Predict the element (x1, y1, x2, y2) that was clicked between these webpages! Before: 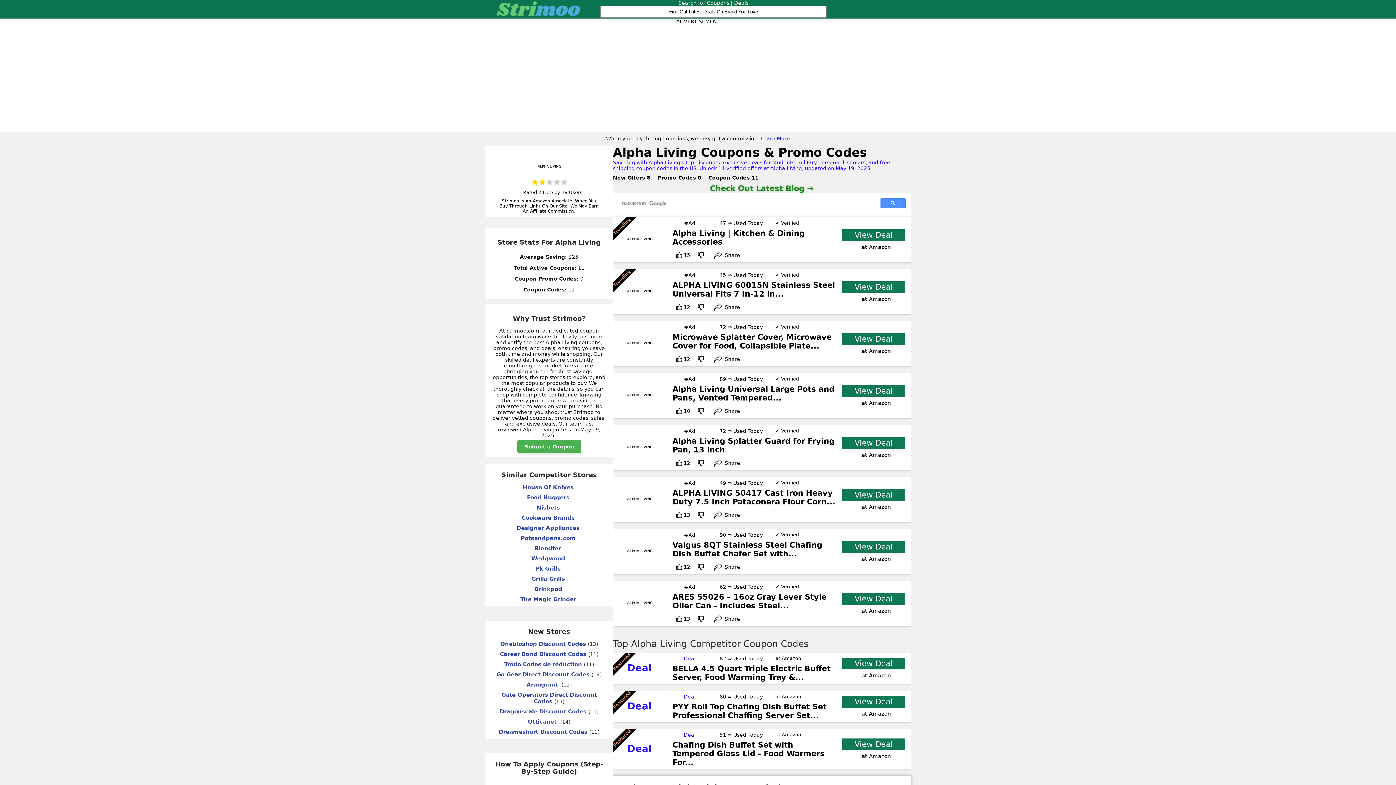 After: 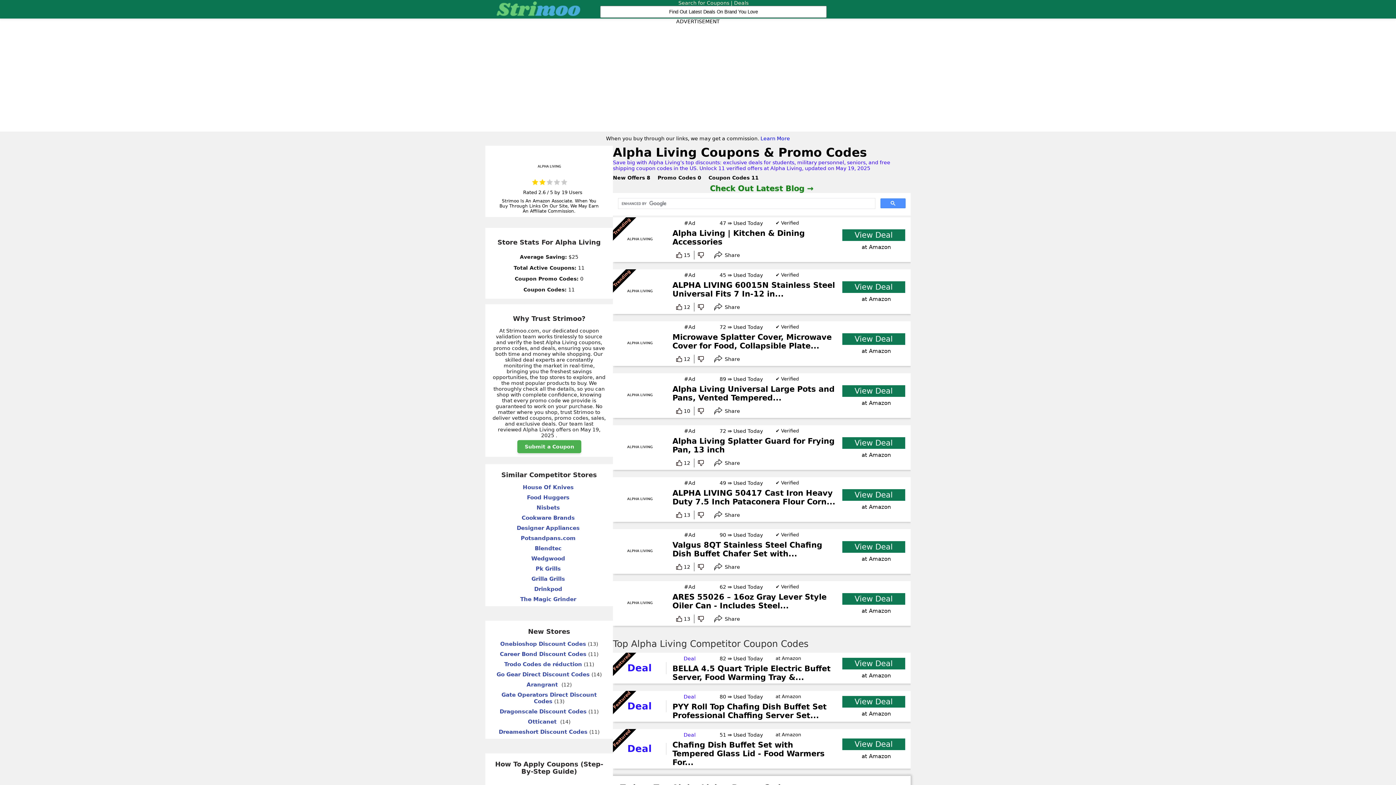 Action: bbox: (537, 173, 560, 179)